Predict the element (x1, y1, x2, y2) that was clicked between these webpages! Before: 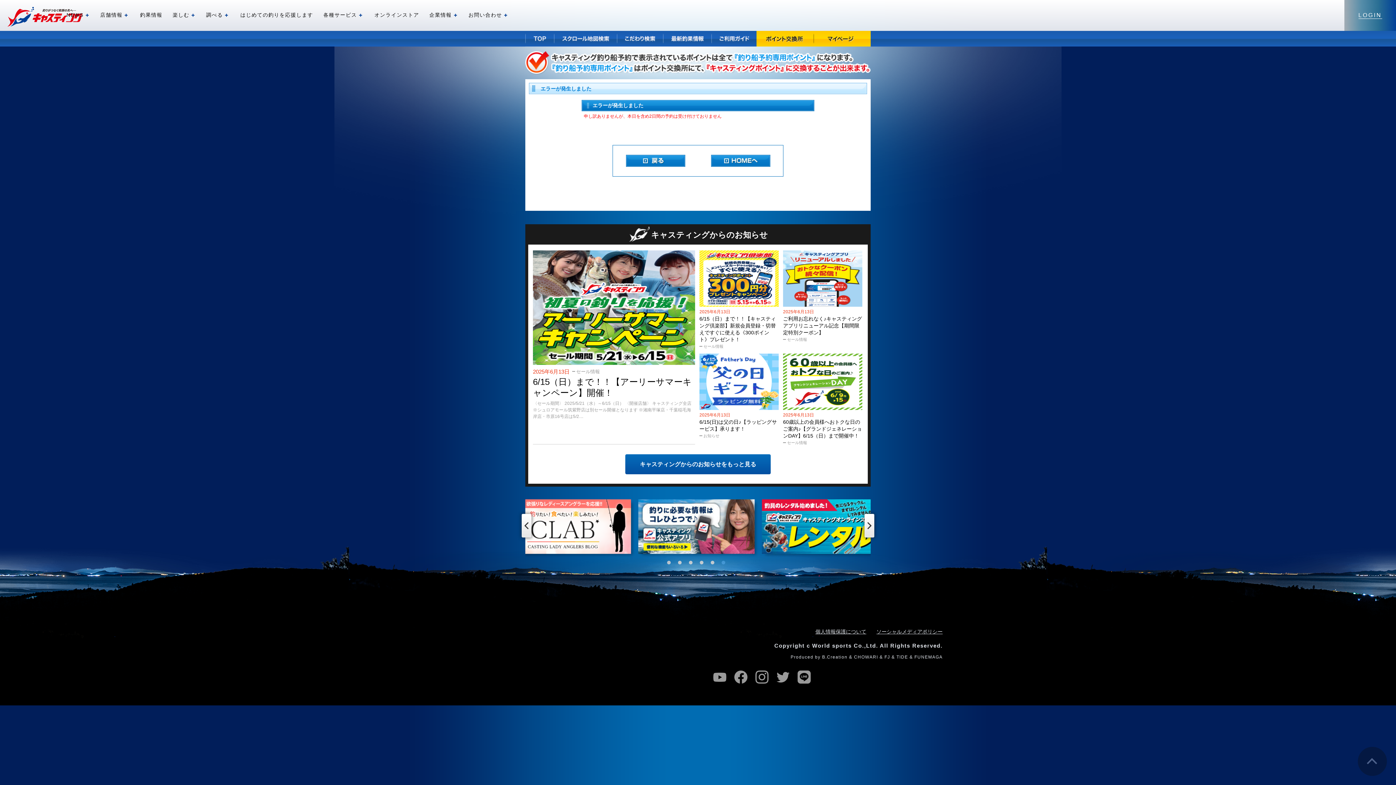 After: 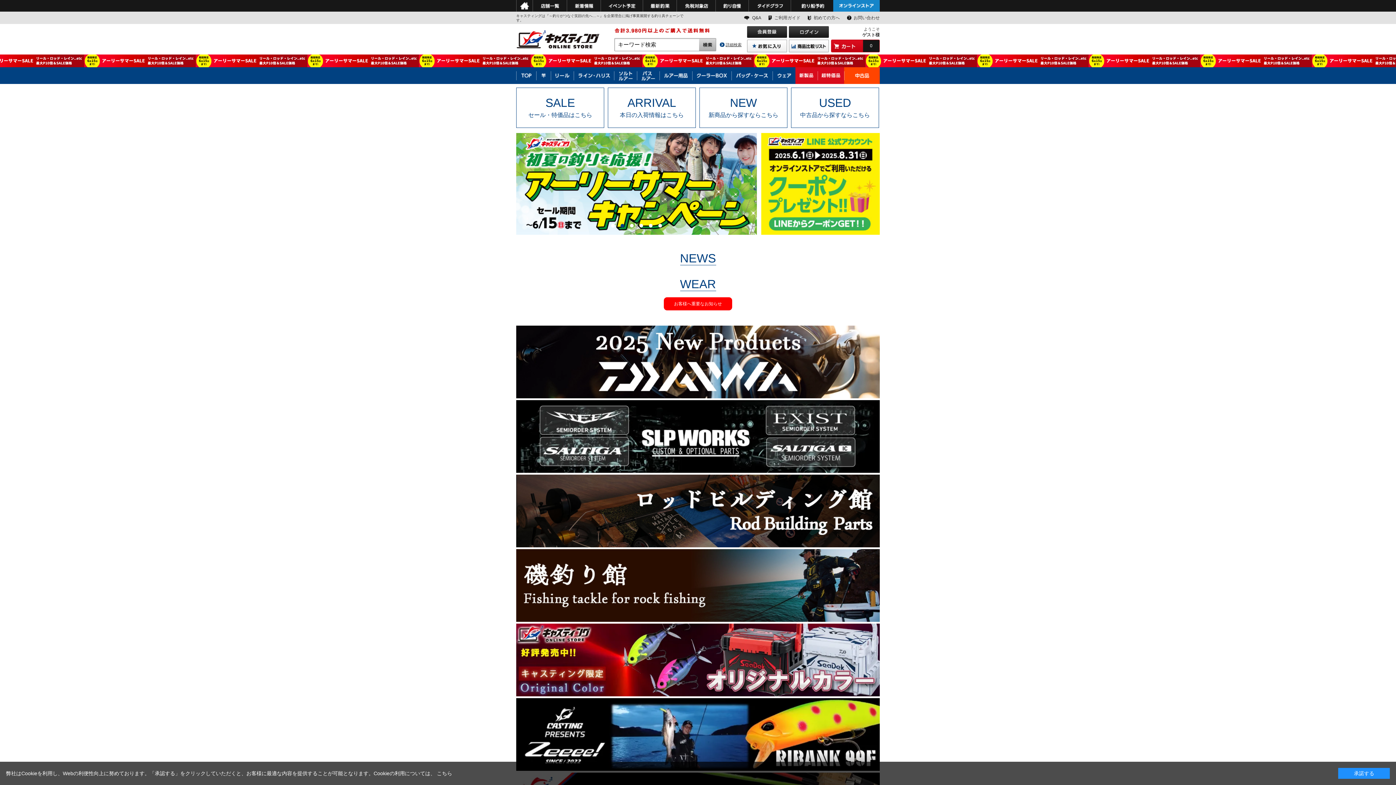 Action: label: オンラインストア bbox: (369, 8, 424, 22)